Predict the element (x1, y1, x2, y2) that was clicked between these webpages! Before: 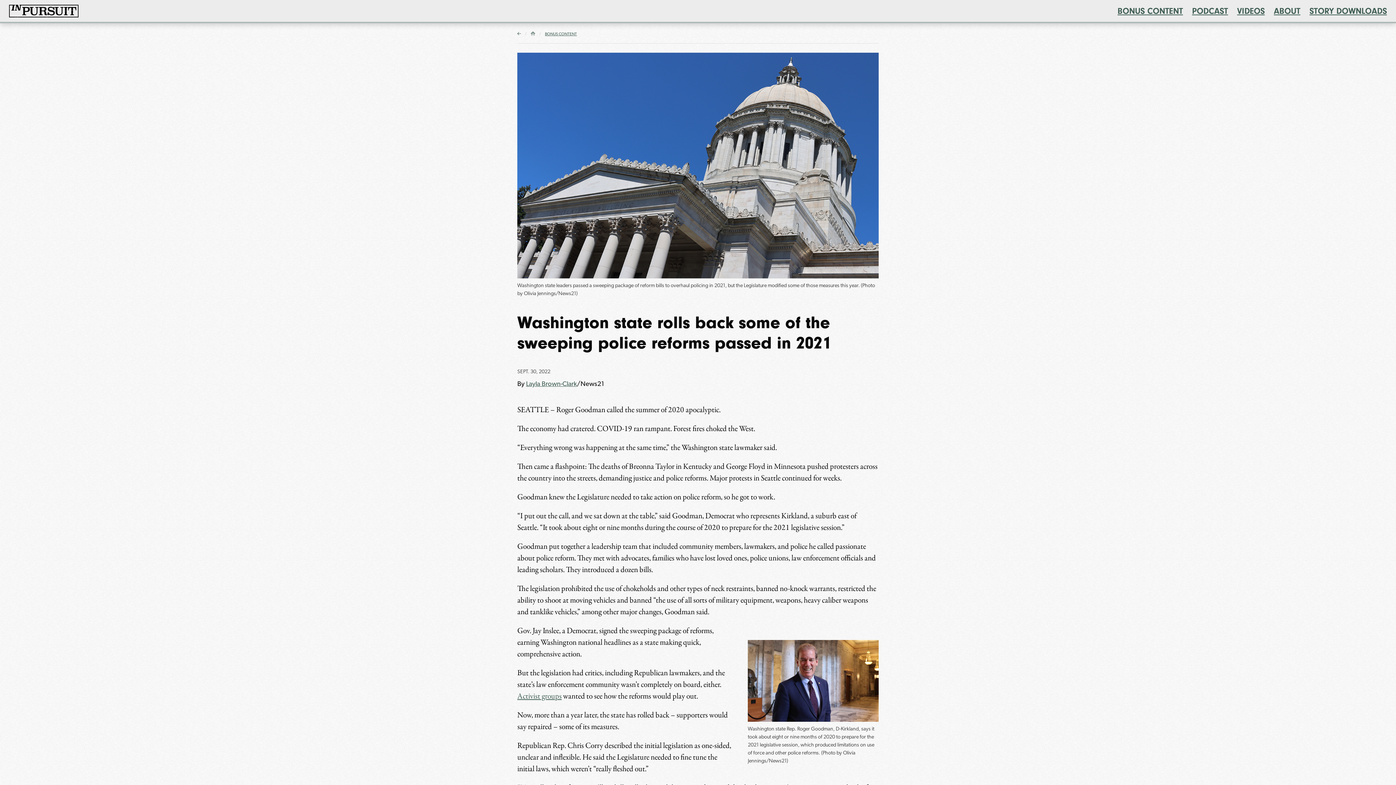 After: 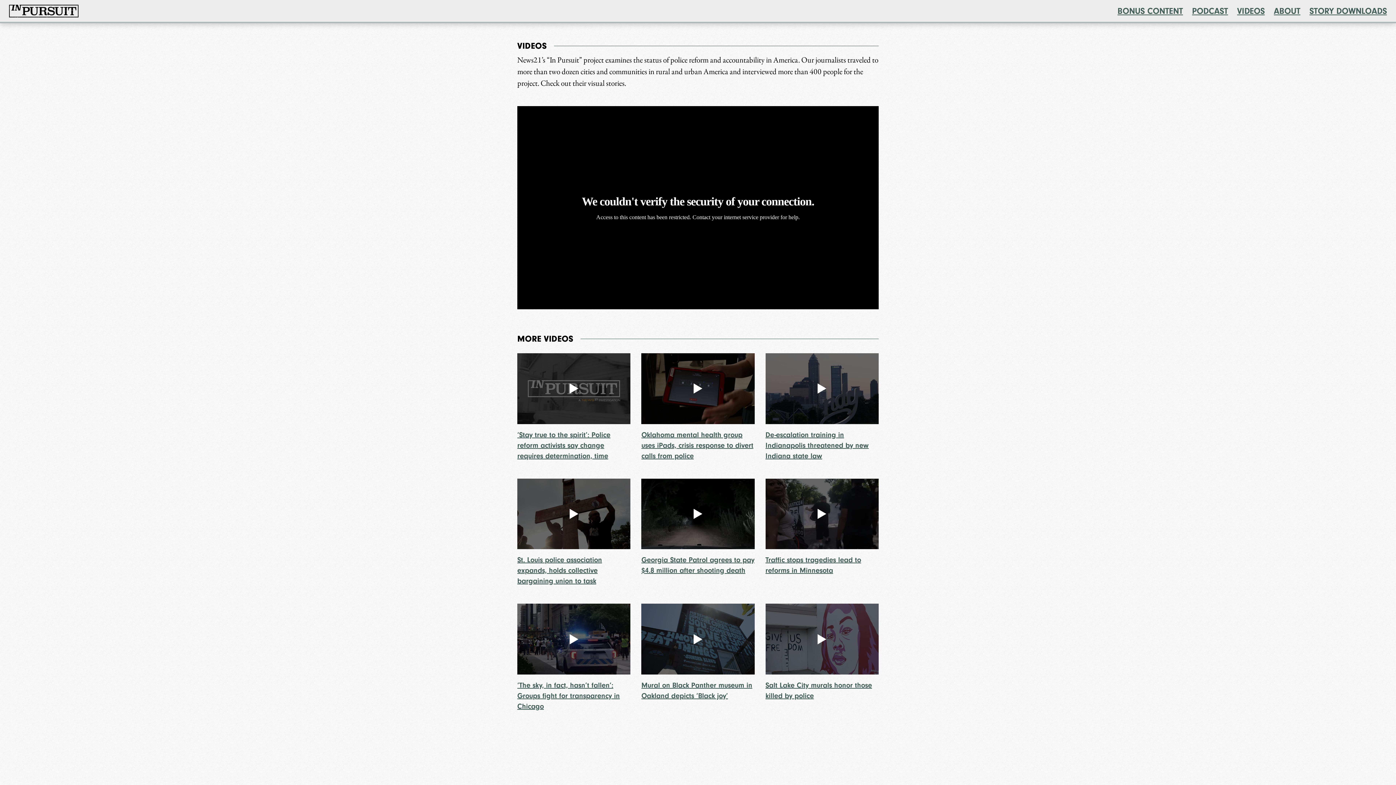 Action: bbox: (1237, 6, 1265, 15) label: VIDEOS